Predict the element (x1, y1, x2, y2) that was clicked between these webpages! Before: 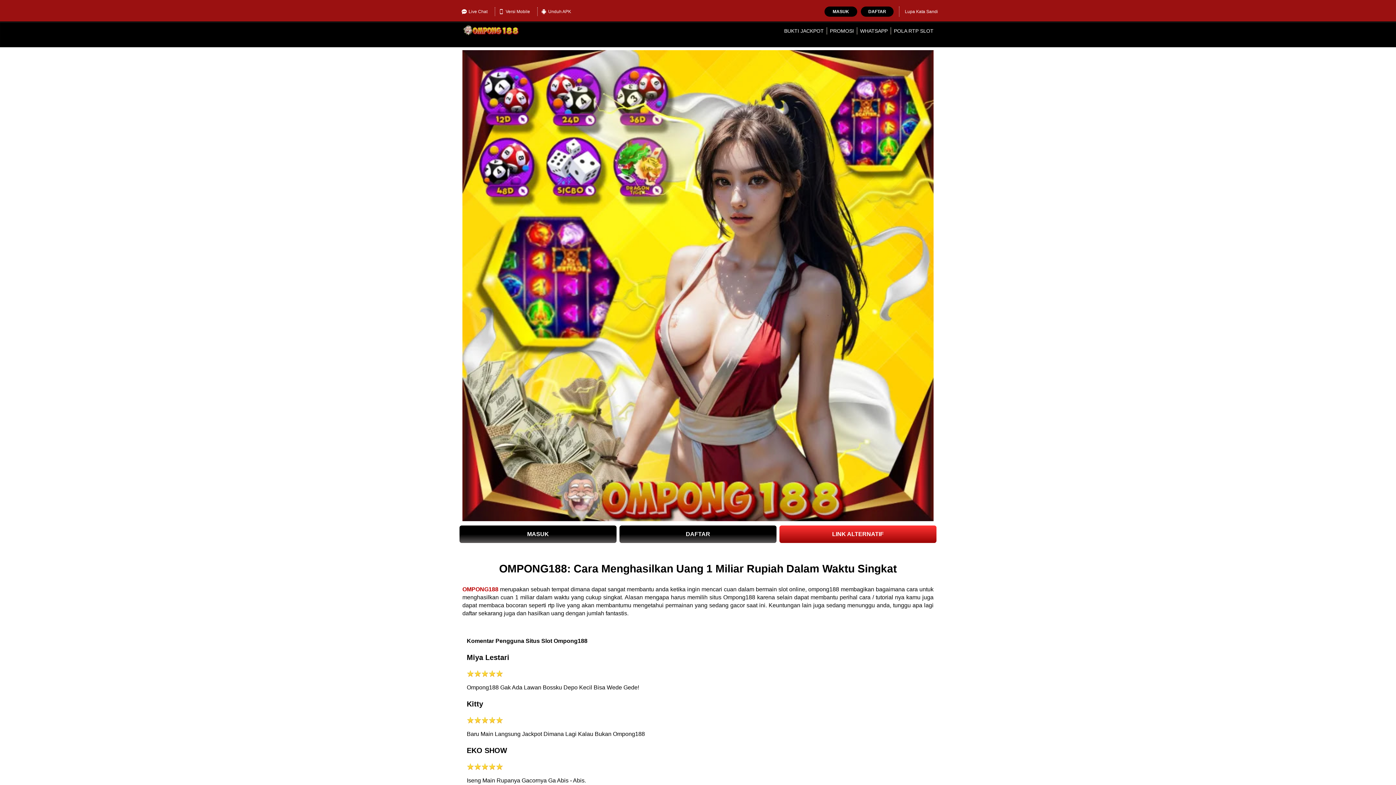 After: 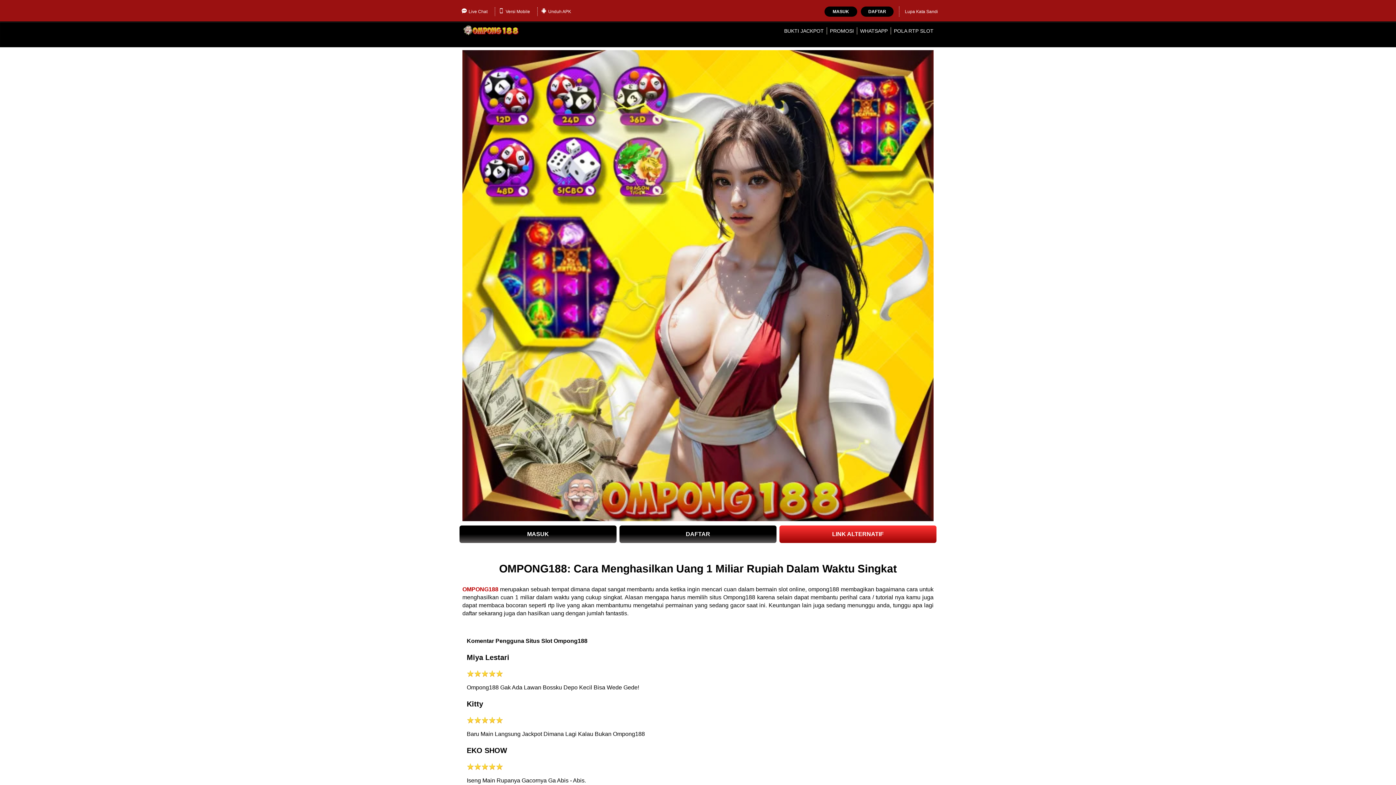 Action: label: POLA RTP SLOT bbox: (894, 28, 933, 33)